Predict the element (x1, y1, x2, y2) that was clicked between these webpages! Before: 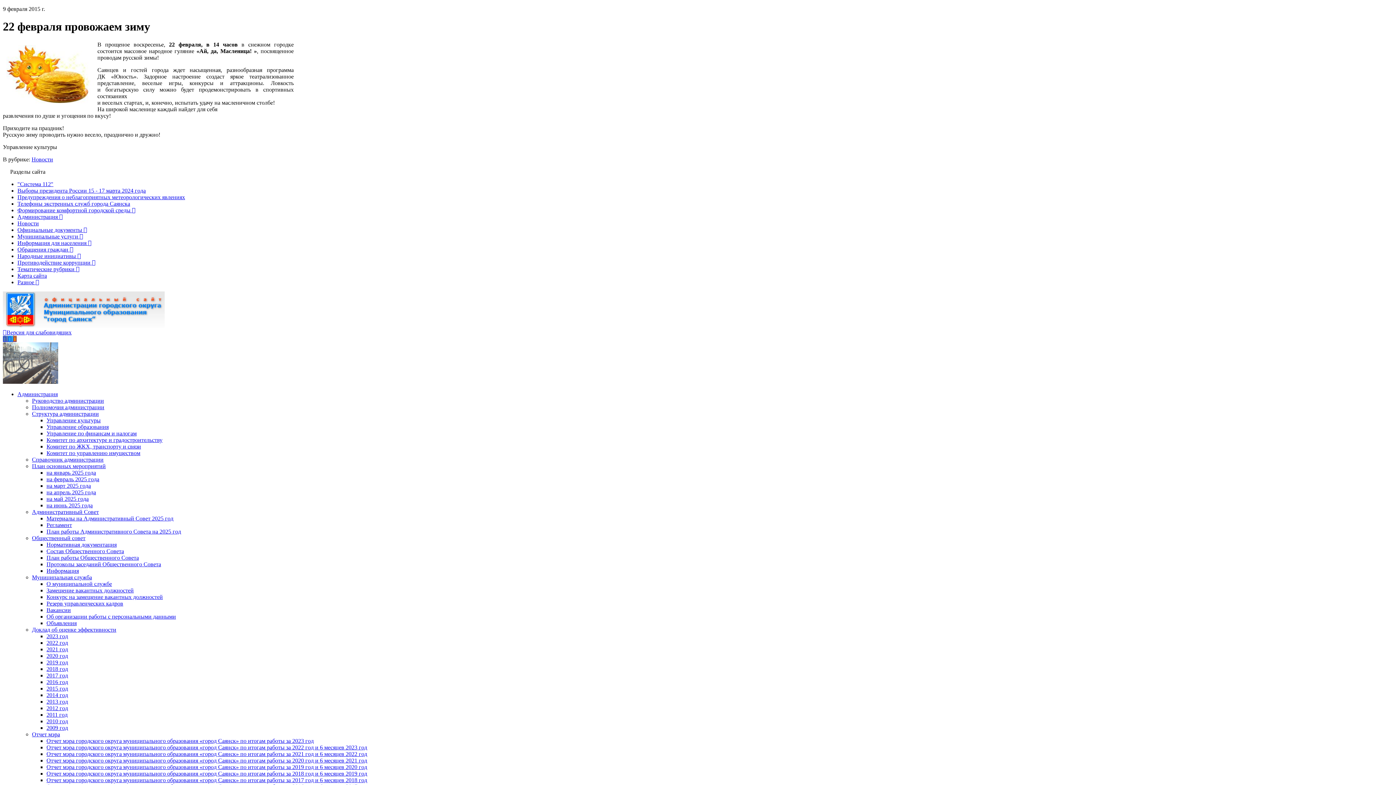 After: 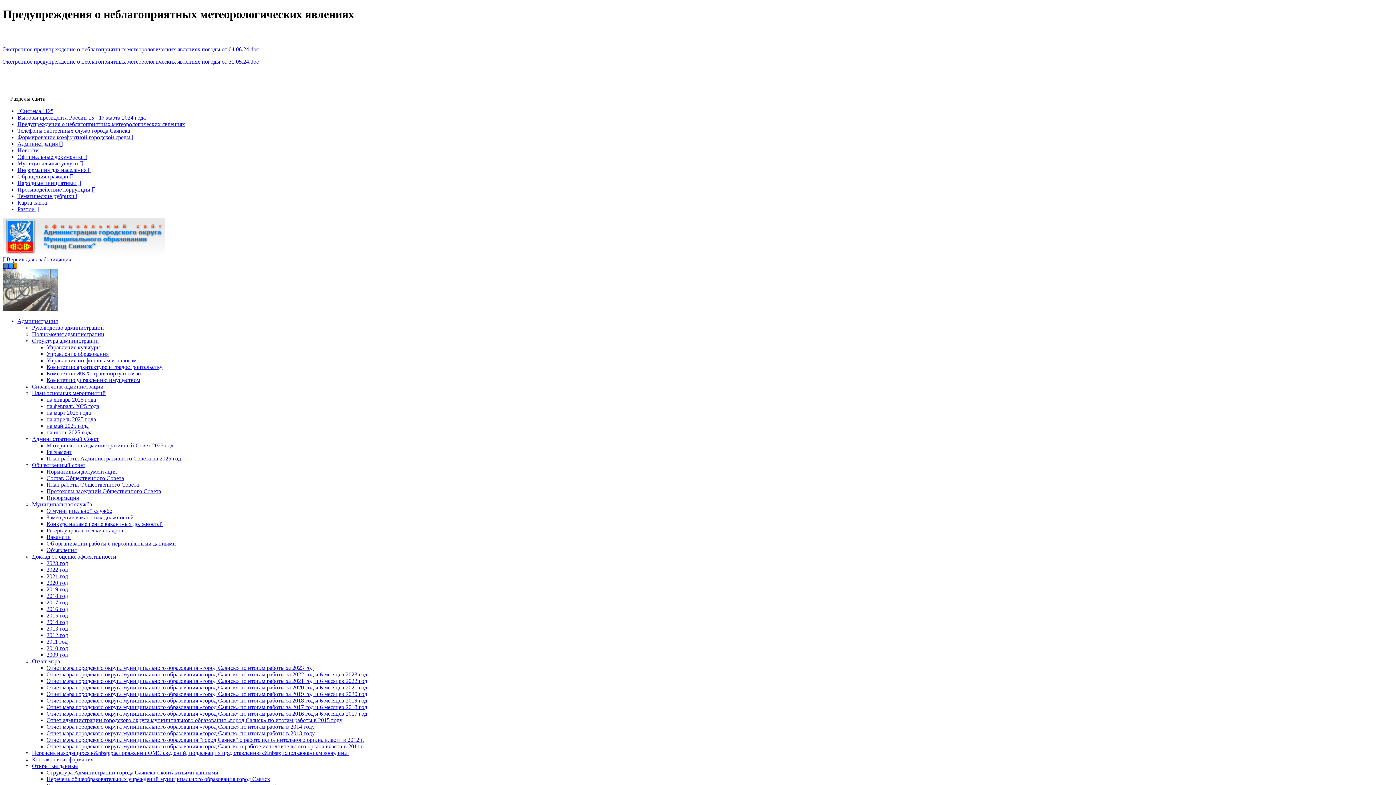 Action: bbox: (17, 194, 185, 200) label: Предупреждения о неблагоприятных метеорологических явлениях